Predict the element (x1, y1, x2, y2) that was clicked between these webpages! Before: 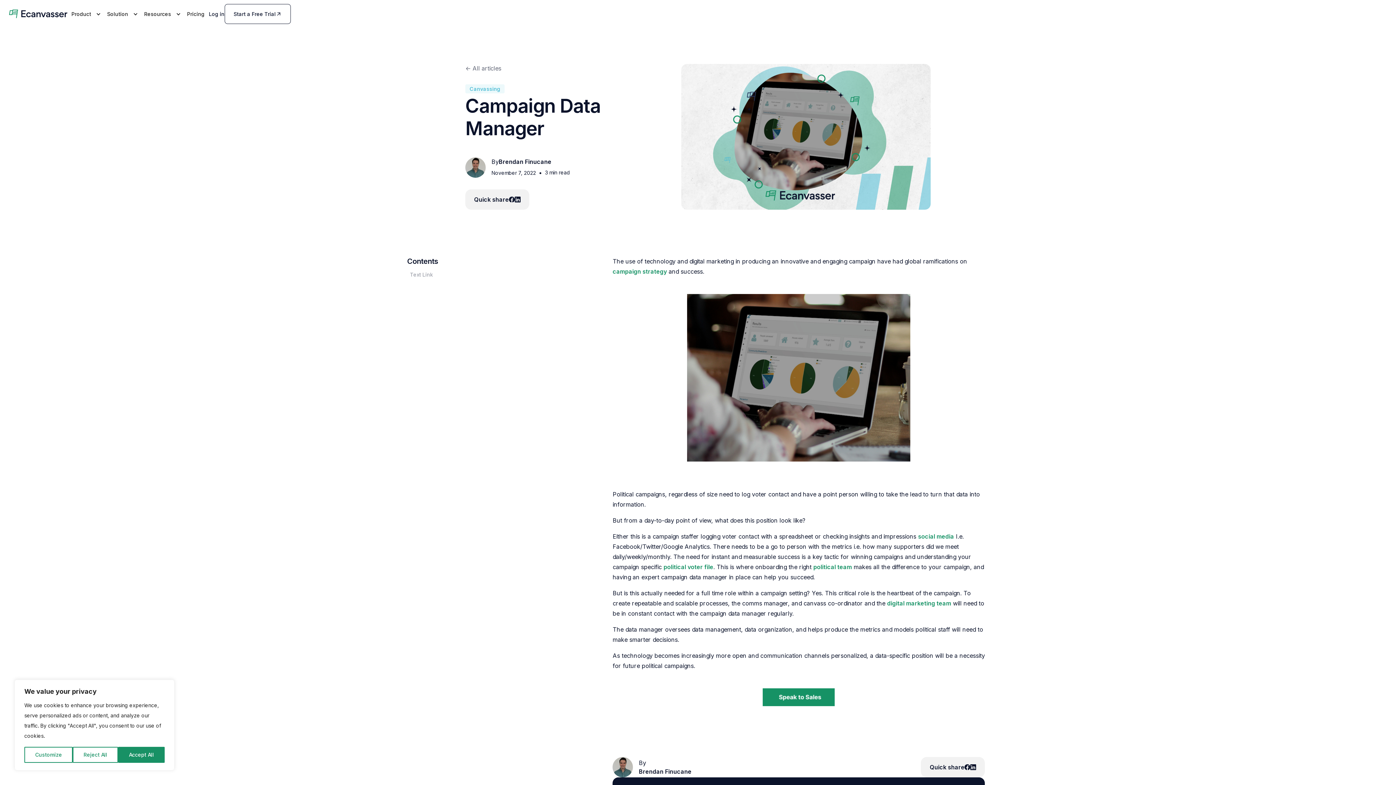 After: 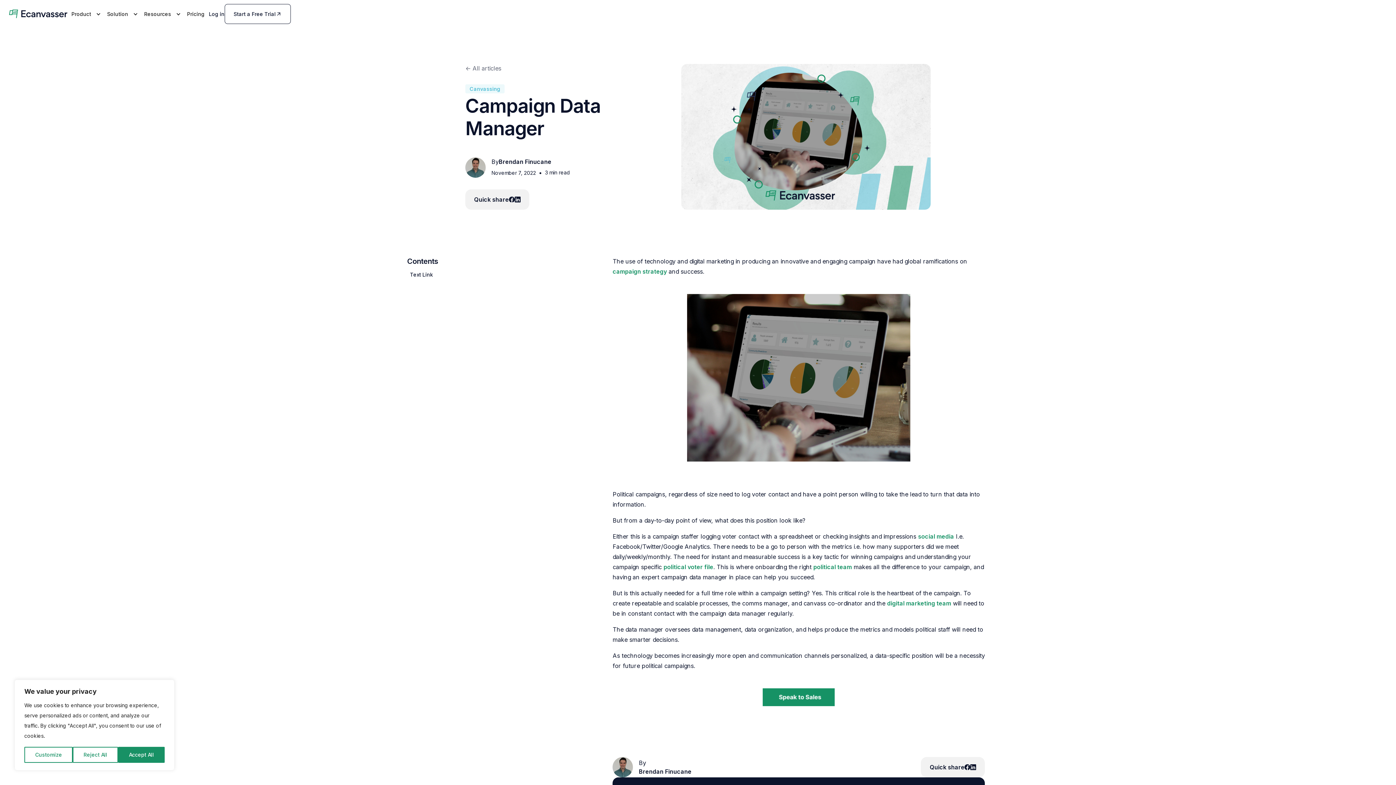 Action: label: Text Link bbox: (407, 269, 595, 280)